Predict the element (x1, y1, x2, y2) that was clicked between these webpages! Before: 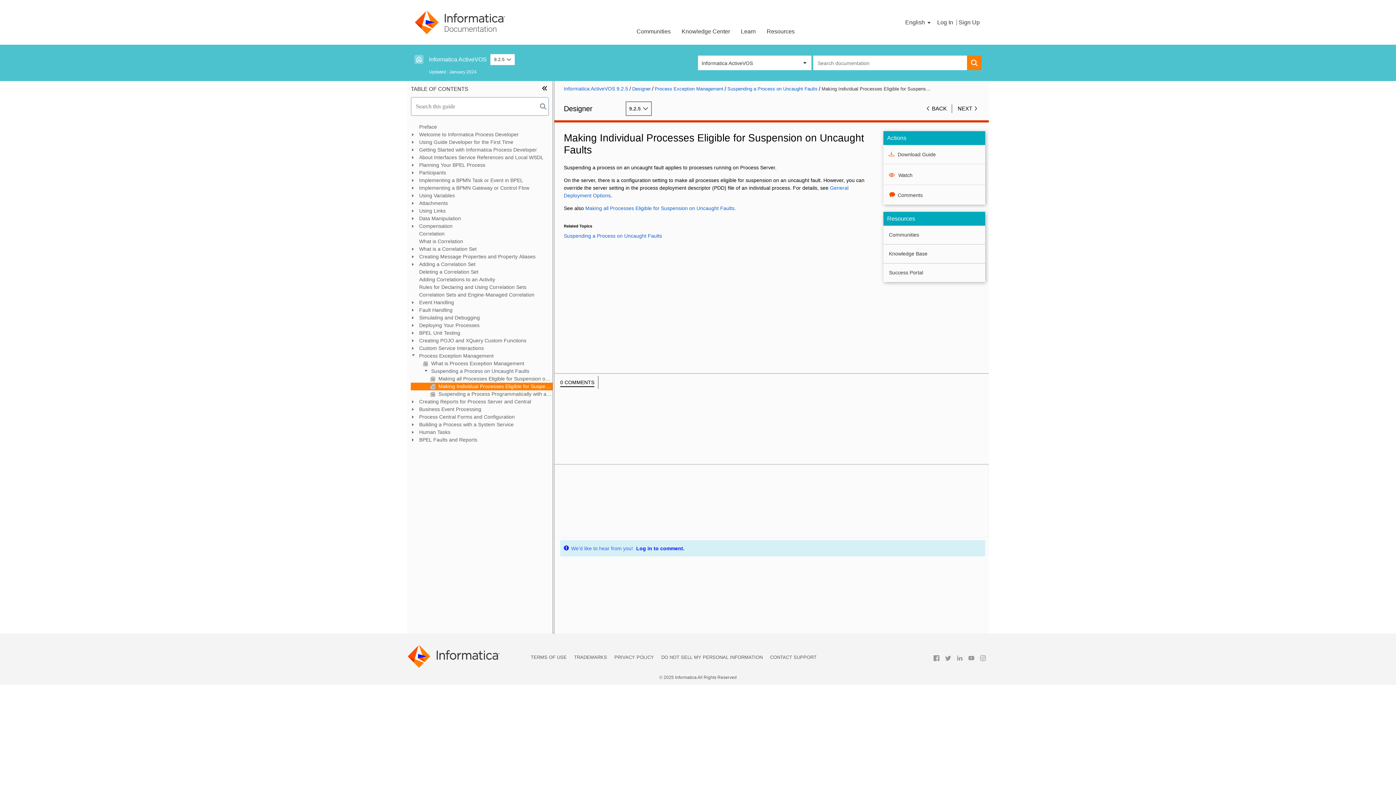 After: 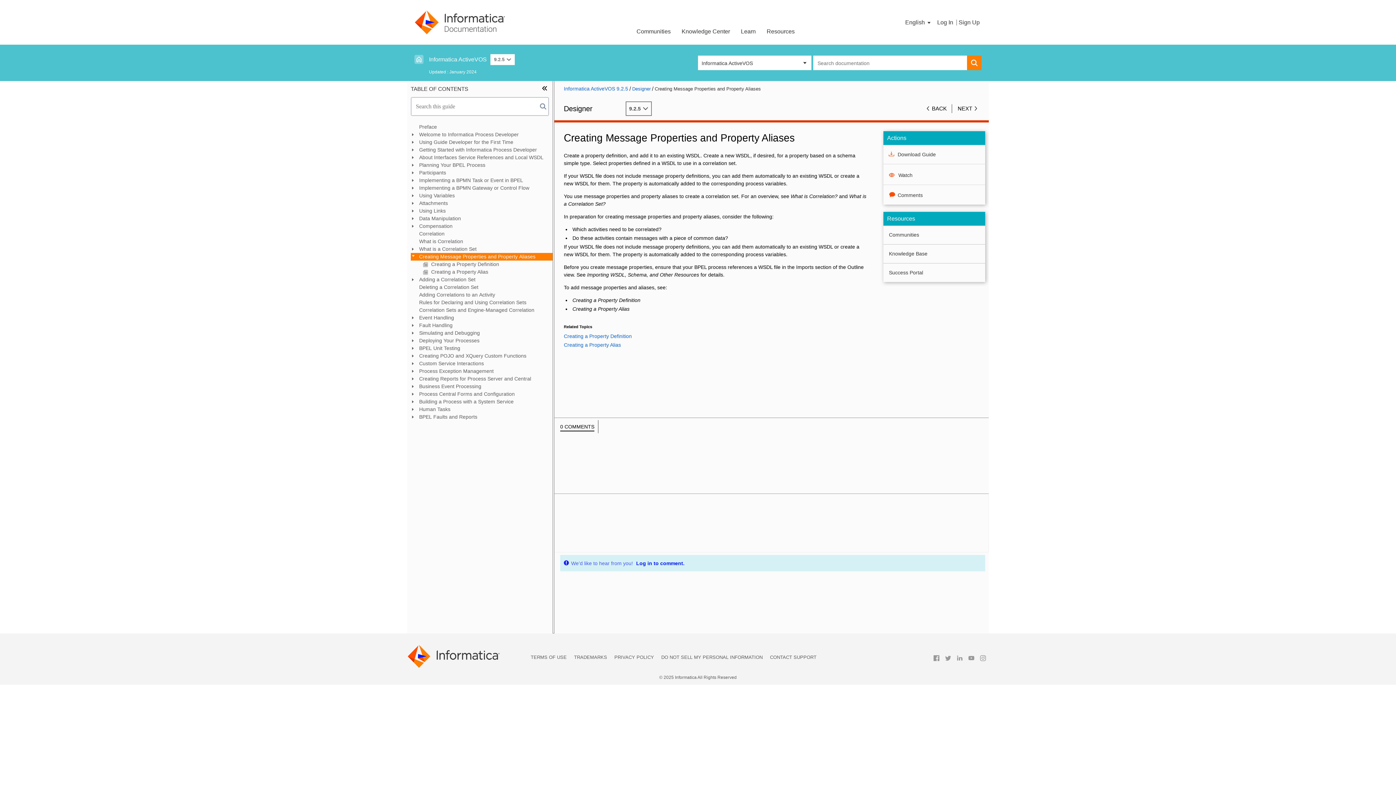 Action: bbox: (410, 253, 552, 260) label: Creating Message Properties and Property Aliases